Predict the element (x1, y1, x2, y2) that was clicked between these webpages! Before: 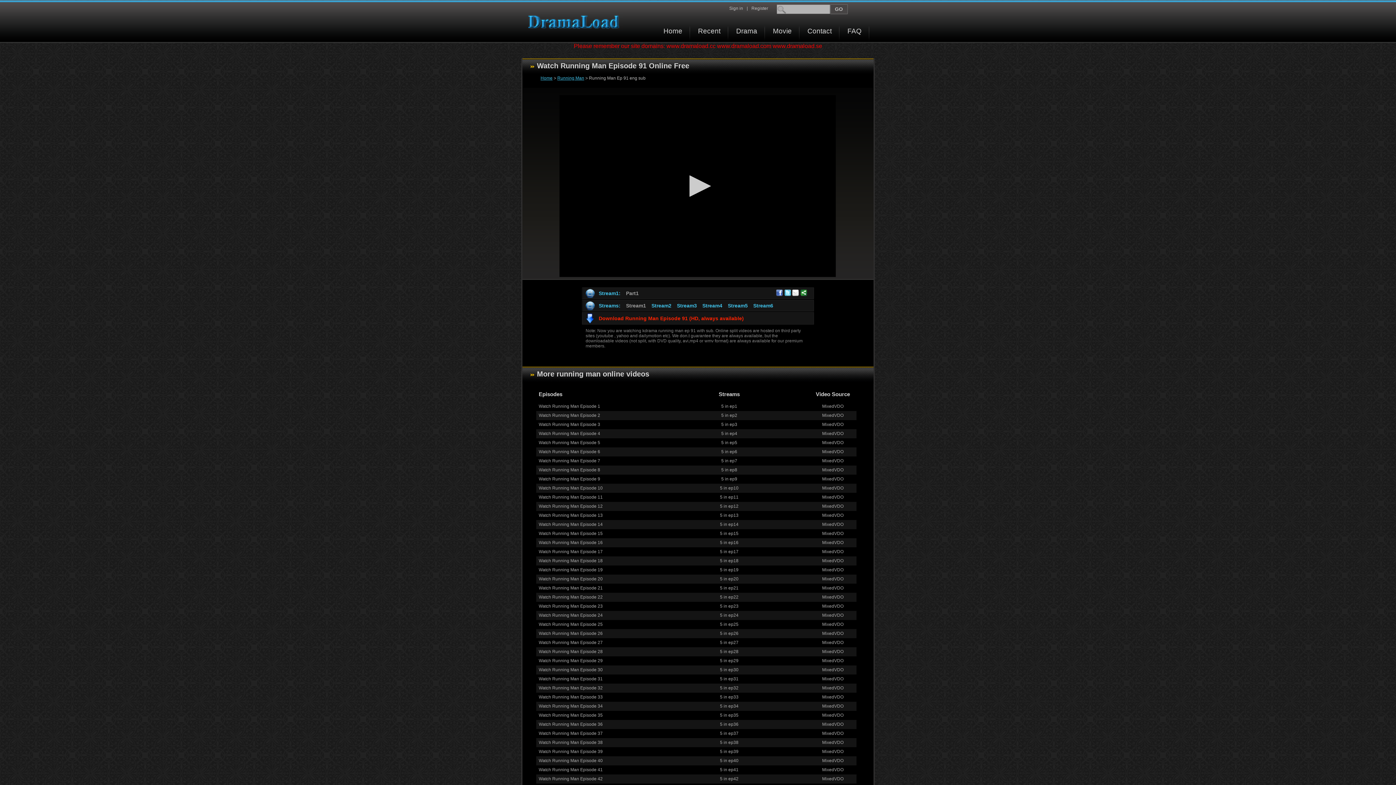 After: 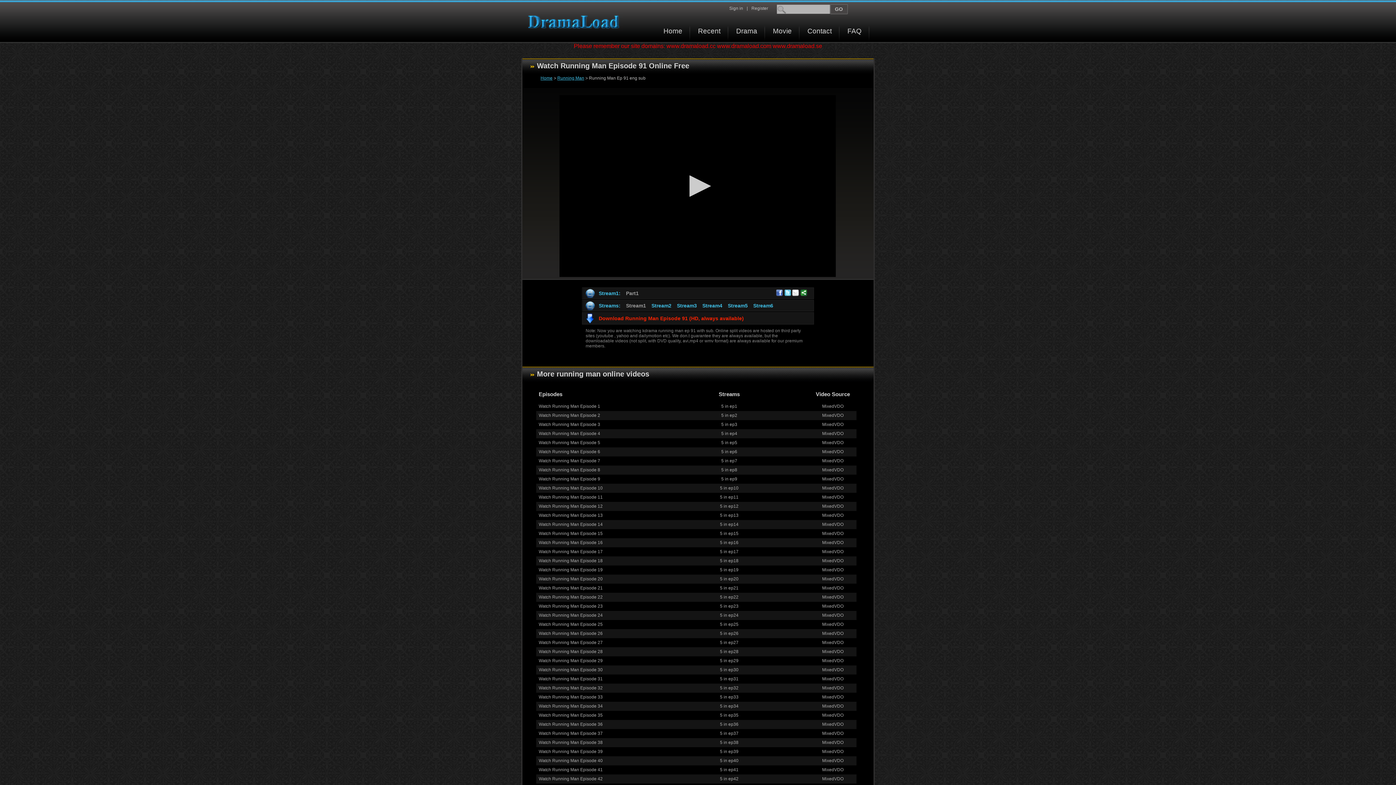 Action: bbox: (784, 288, 791, 296)